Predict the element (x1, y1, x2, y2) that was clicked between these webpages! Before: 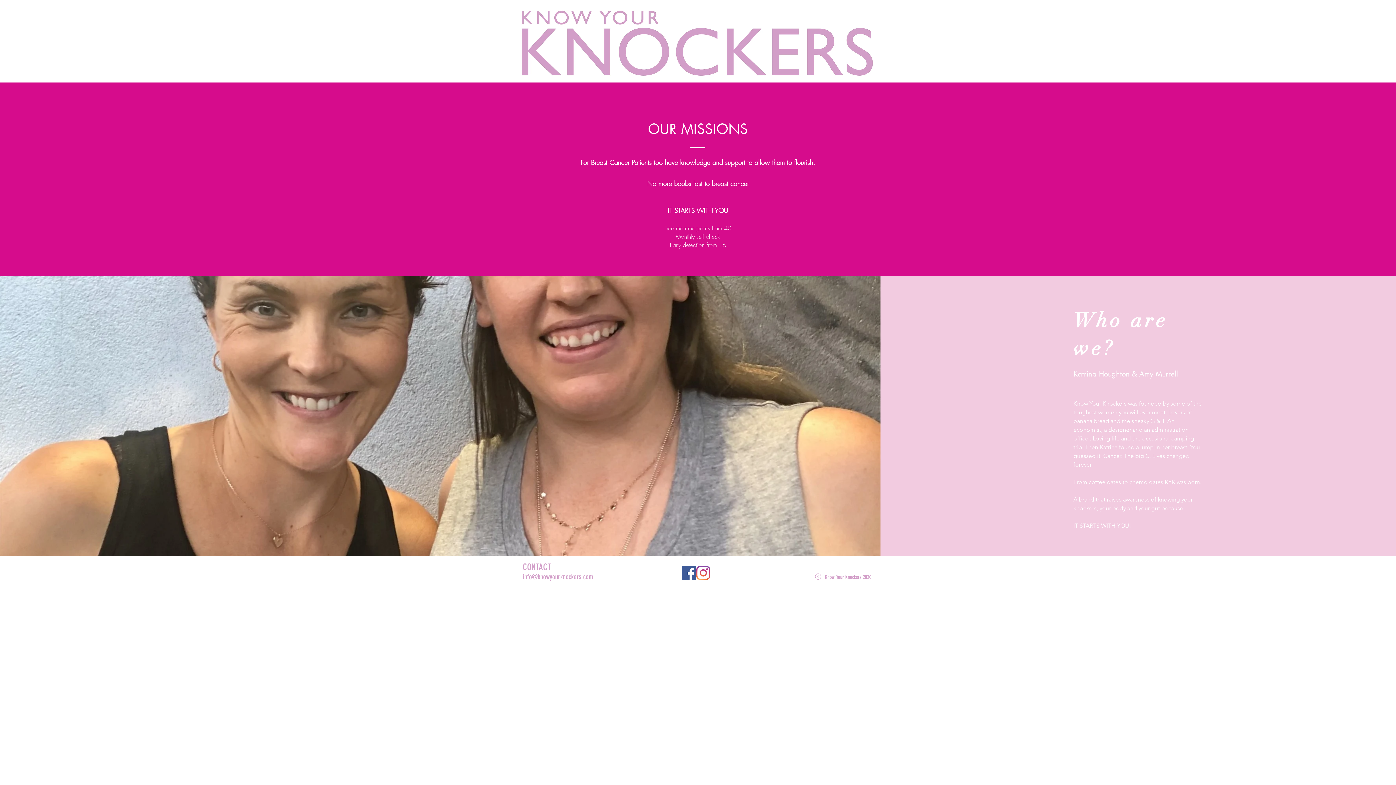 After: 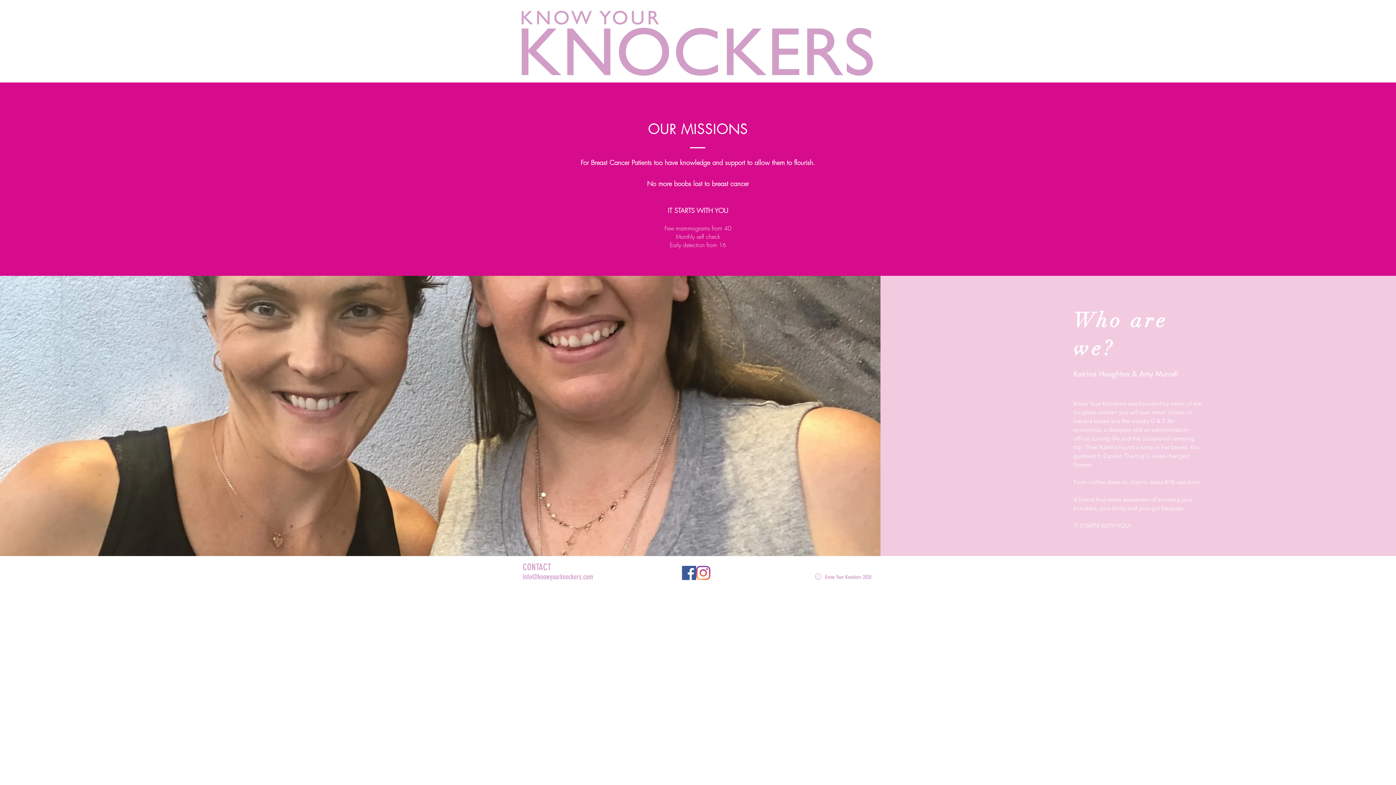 Action: bbox: (522, 572, 593, 581) label: info@knowyourknockers.com